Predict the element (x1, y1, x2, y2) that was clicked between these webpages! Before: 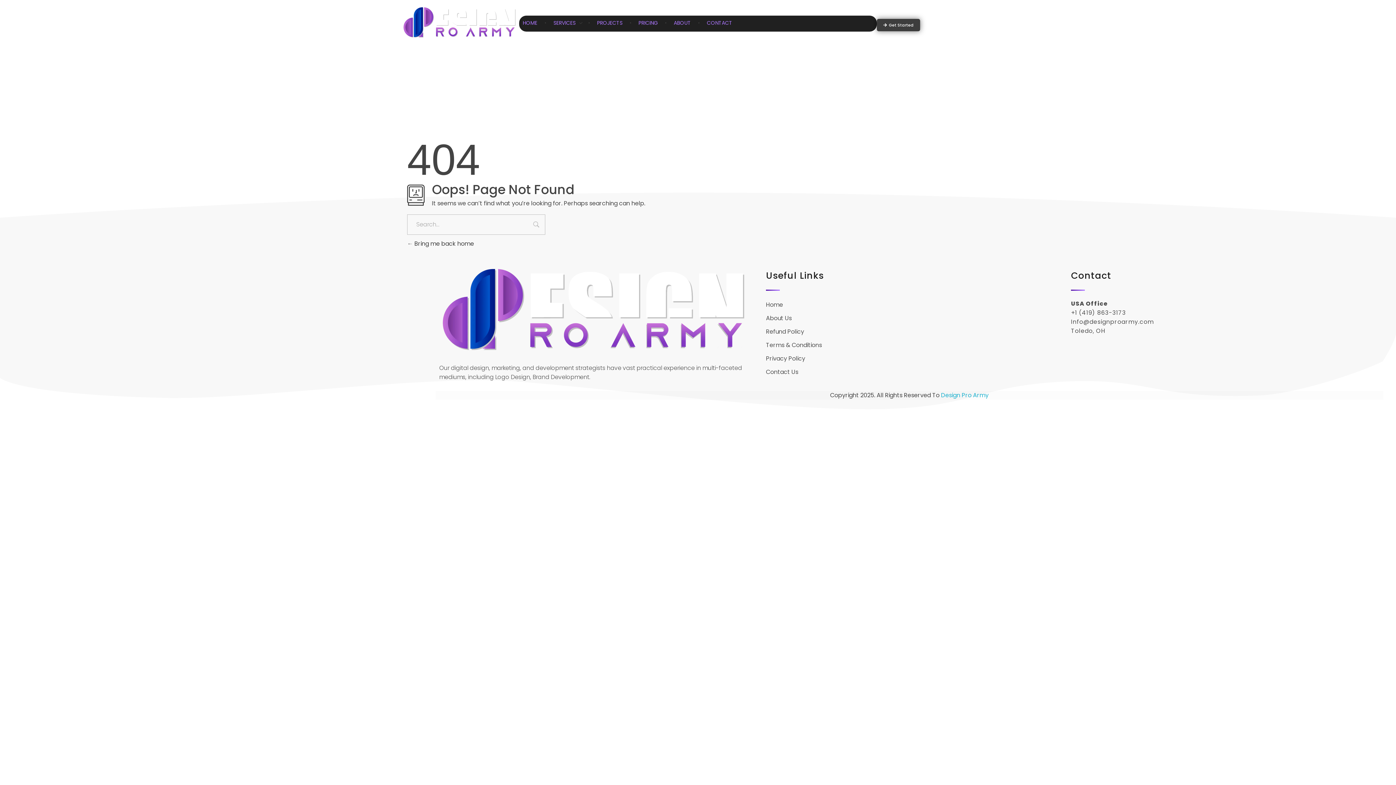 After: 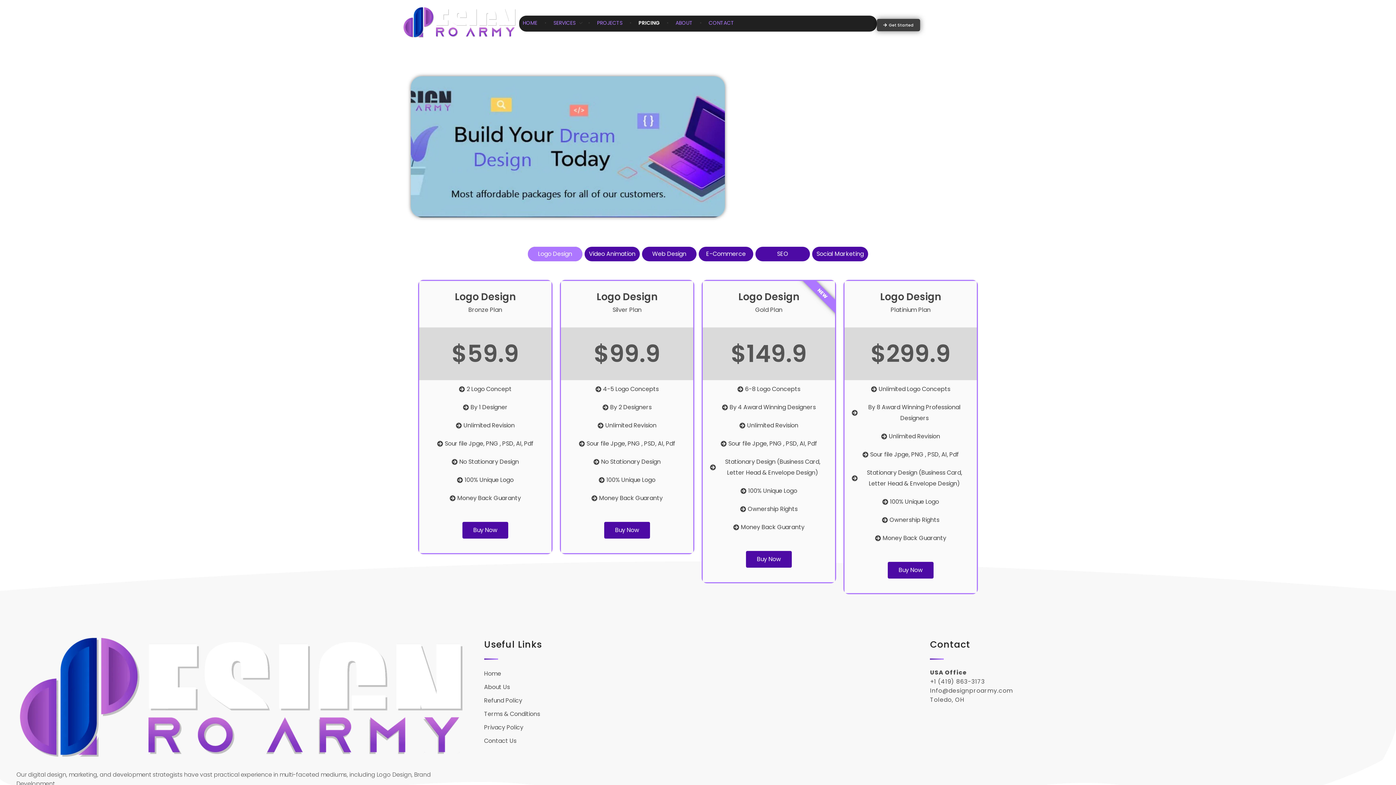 Action: bbox: (632, 19, 667, 26) label: PRICING 